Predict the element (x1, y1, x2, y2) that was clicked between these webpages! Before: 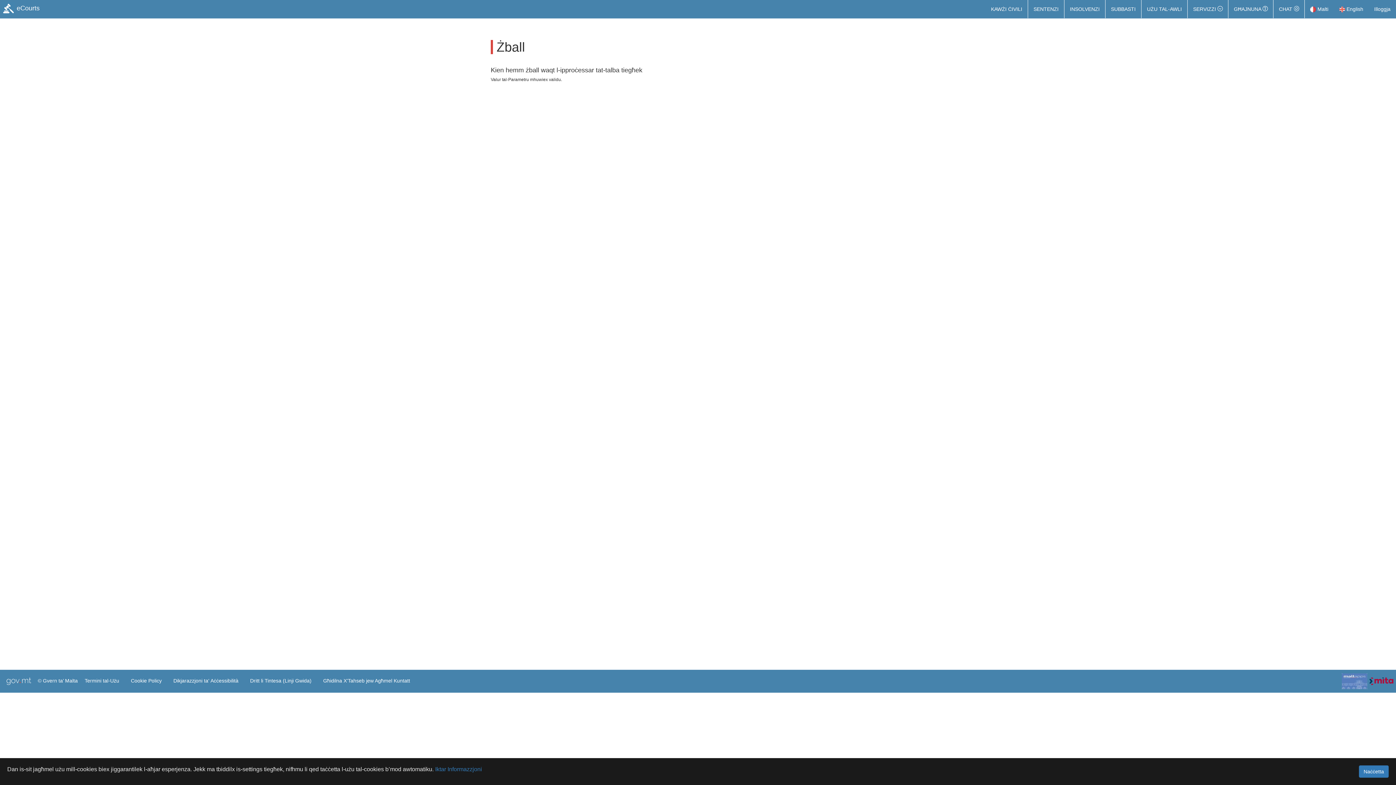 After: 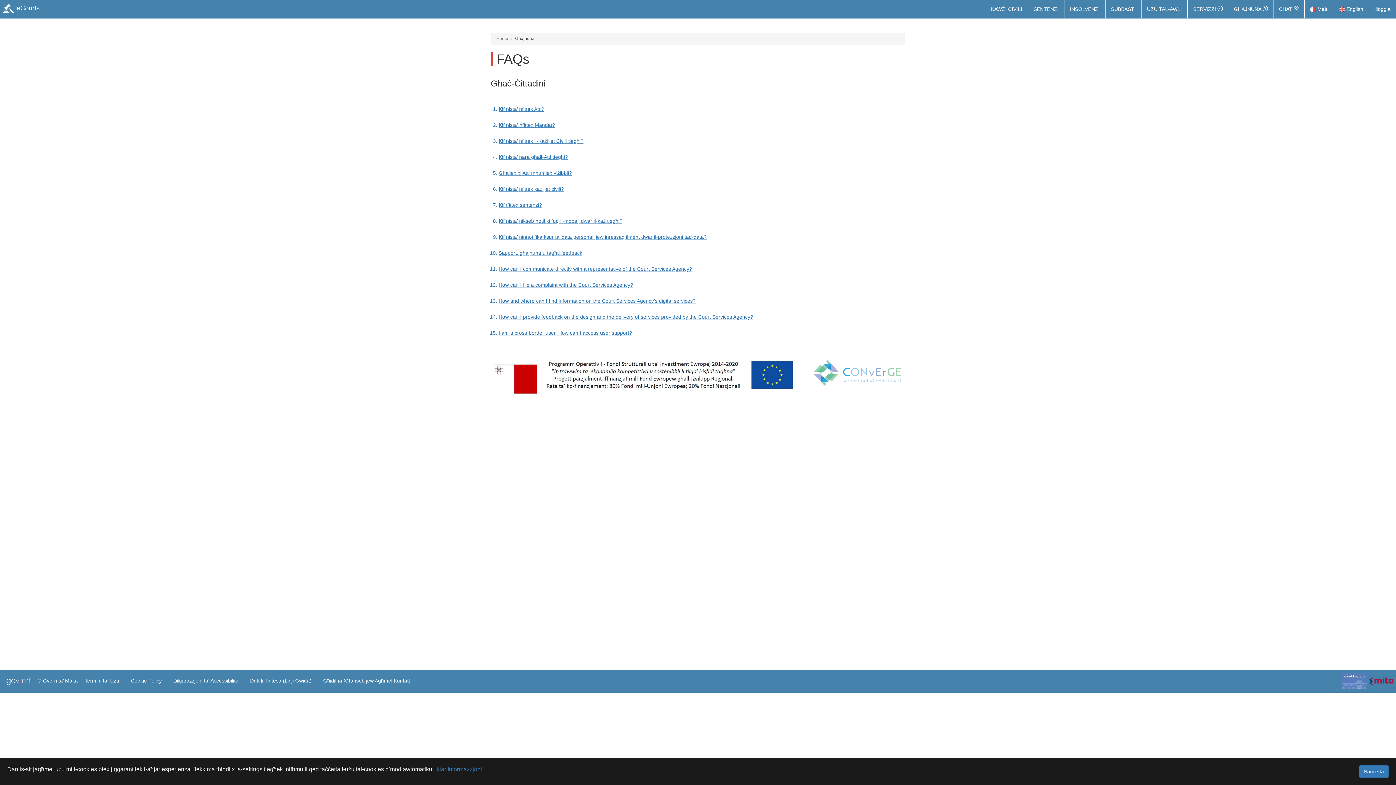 Action: bbox: (1228, 0, 1273, 18) label: GĦAJNUNA 